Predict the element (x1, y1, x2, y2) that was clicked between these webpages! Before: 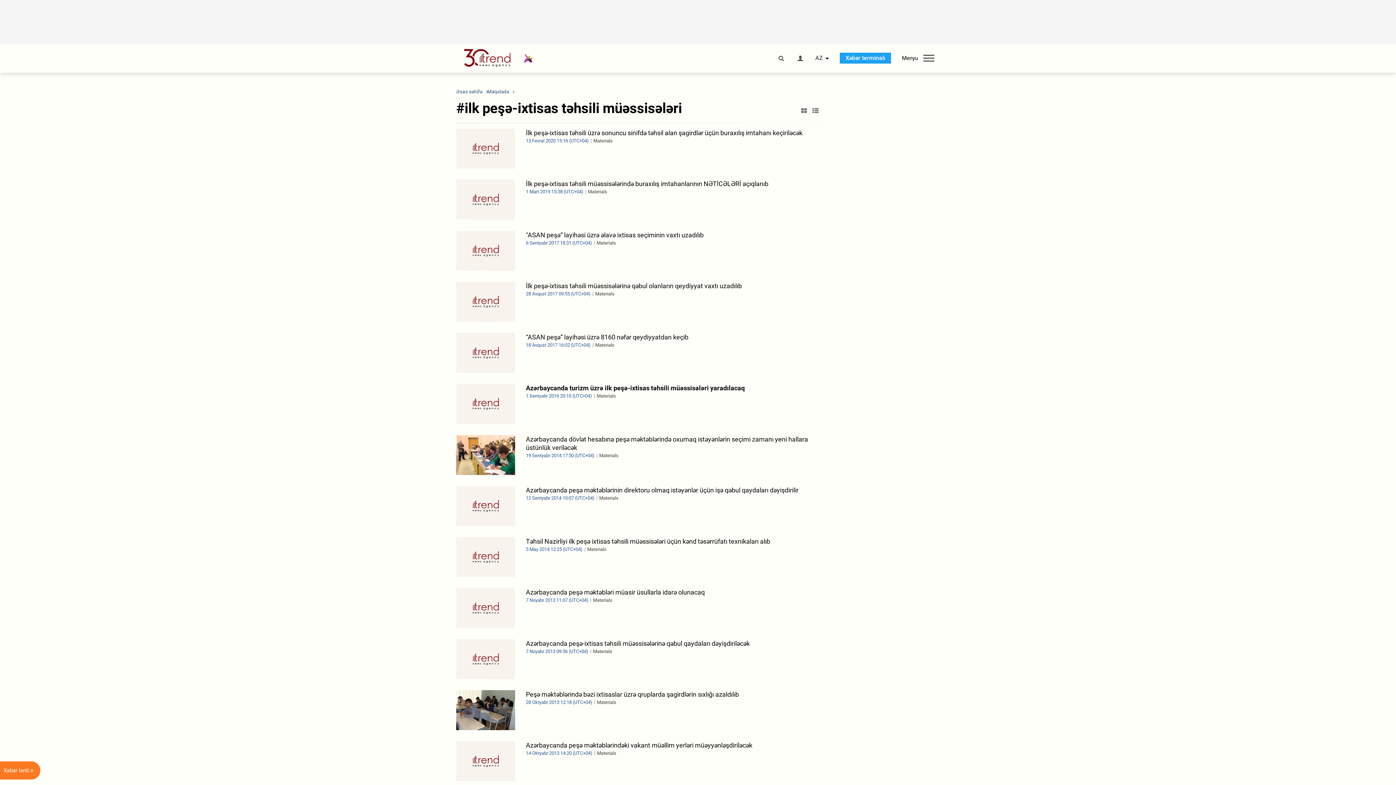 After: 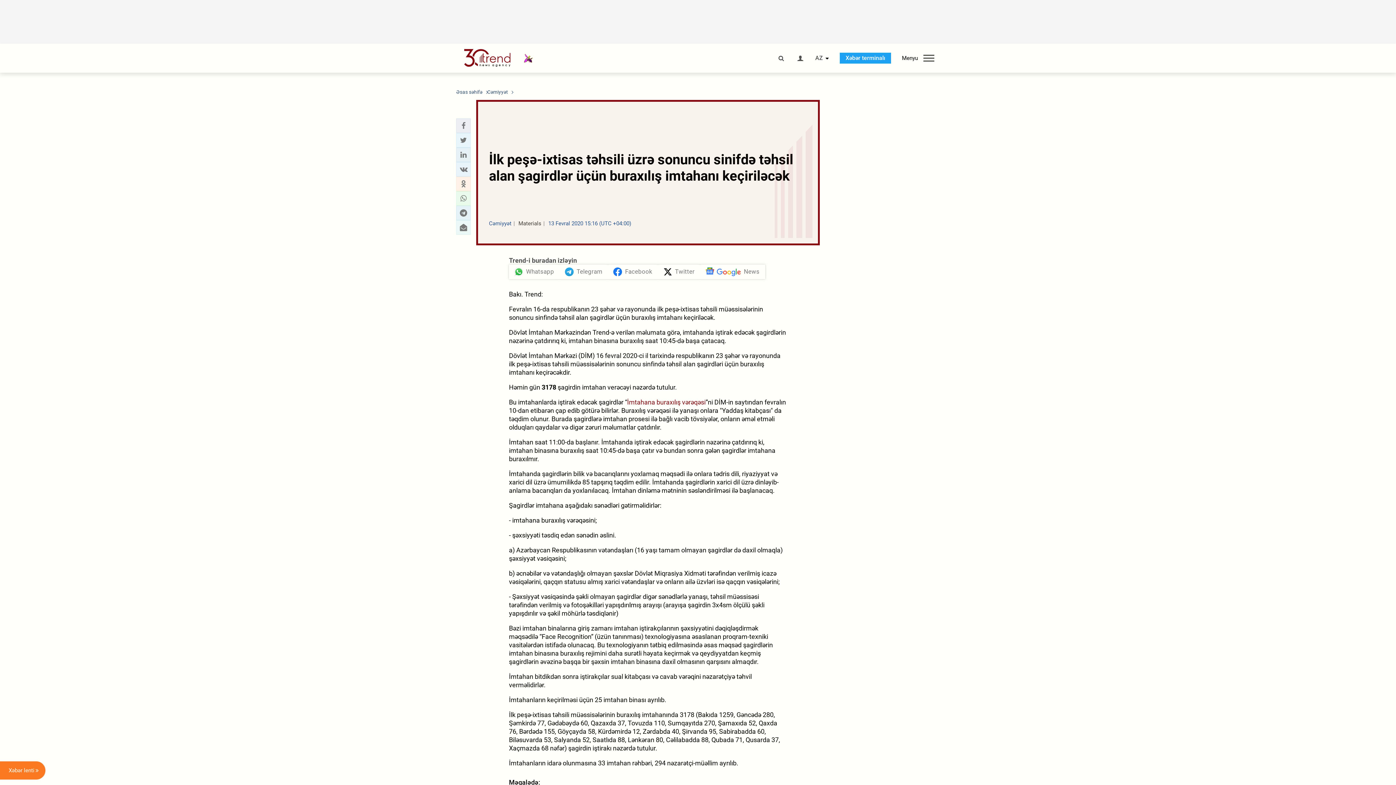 Action: label: İlk peşə-ixtisas təhsili üzrə sonuncu sinifdə təhsil alan şagirdlər üçün buraxılış imtahanı keçiriləcək
13 Fevral 2020 15:16 (UTC+04) Materials bbox: (456, 128, 820, 168)